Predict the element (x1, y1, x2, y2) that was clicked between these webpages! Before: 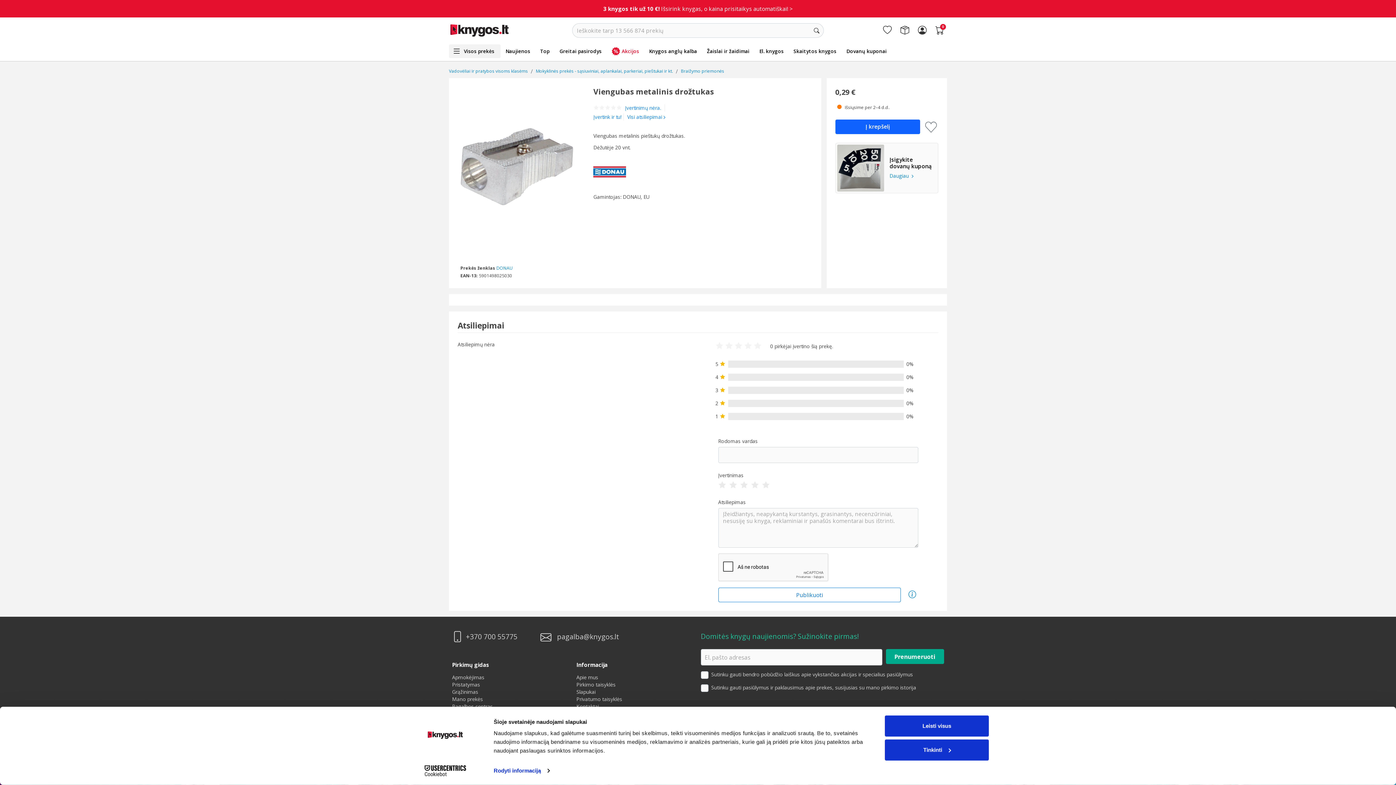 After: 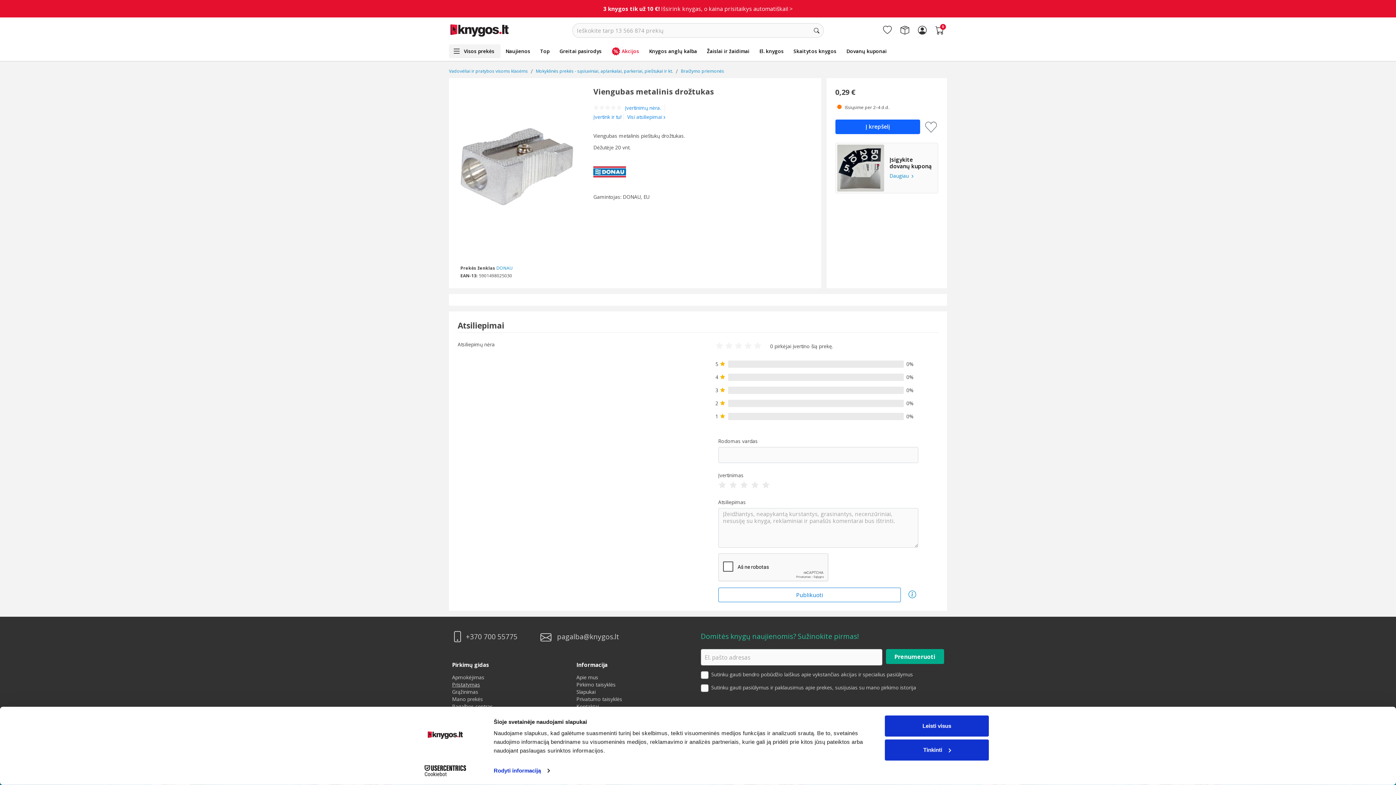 Action: bbox: (452, 681, 480, 688) label: Pristatymas